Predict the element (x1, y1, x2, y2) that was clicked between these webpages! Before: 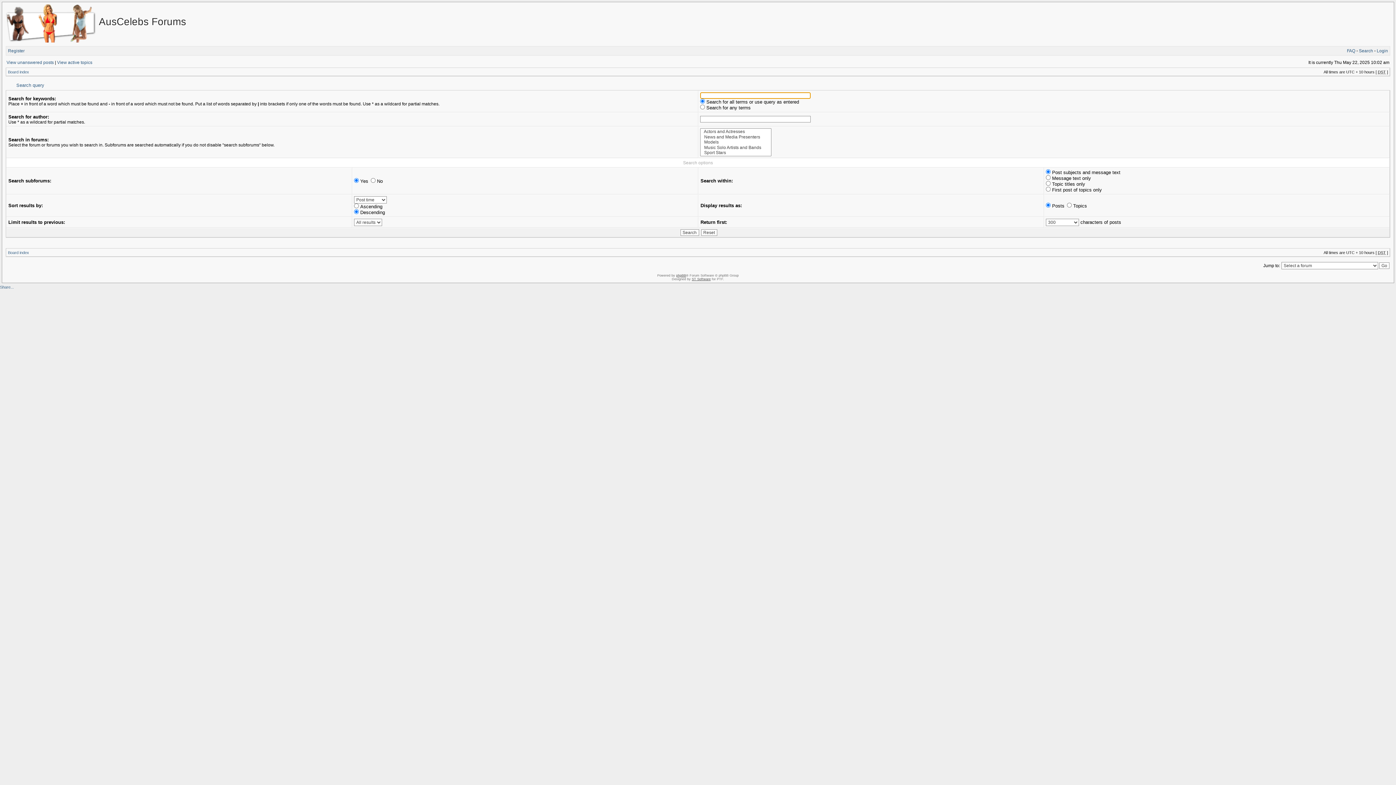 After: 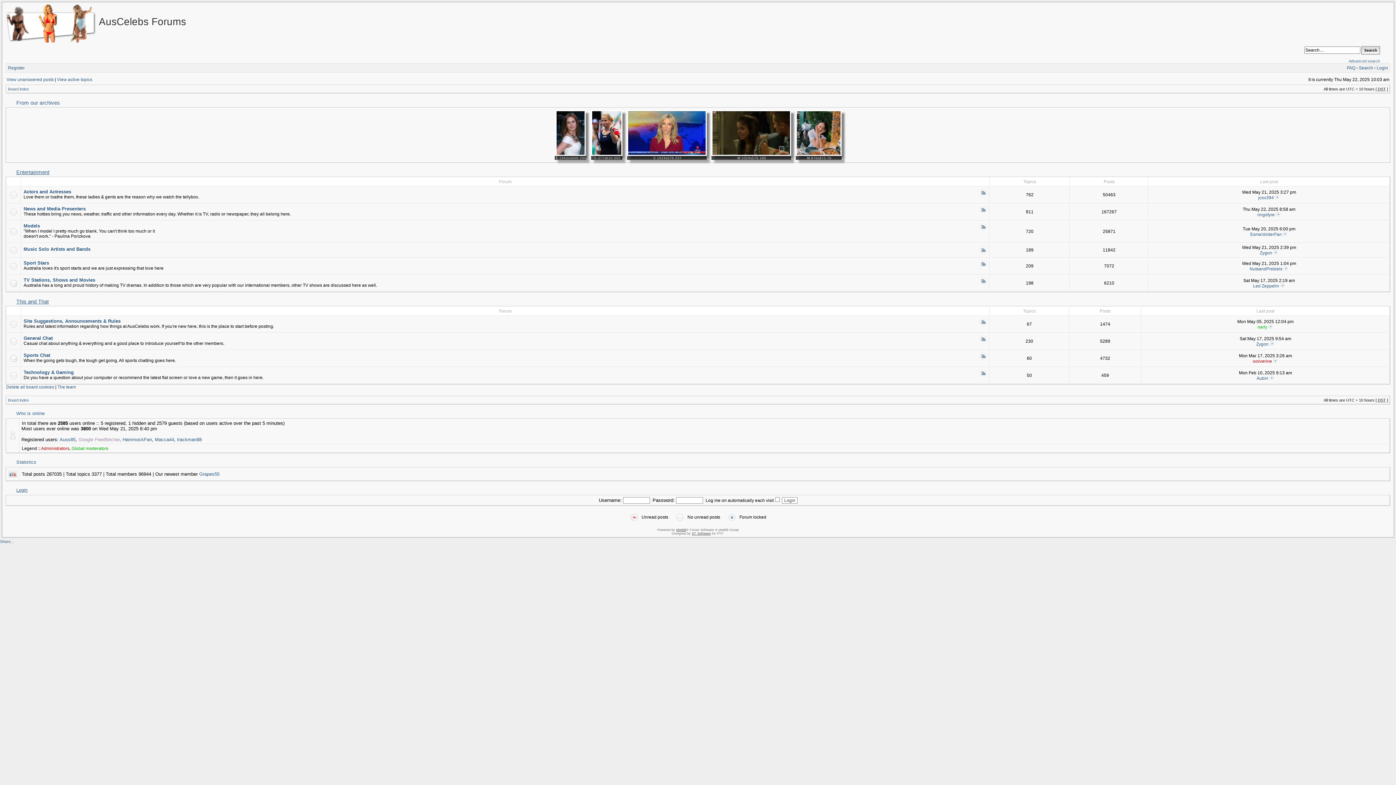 Action: bbox: (2, 4, 98, 42)